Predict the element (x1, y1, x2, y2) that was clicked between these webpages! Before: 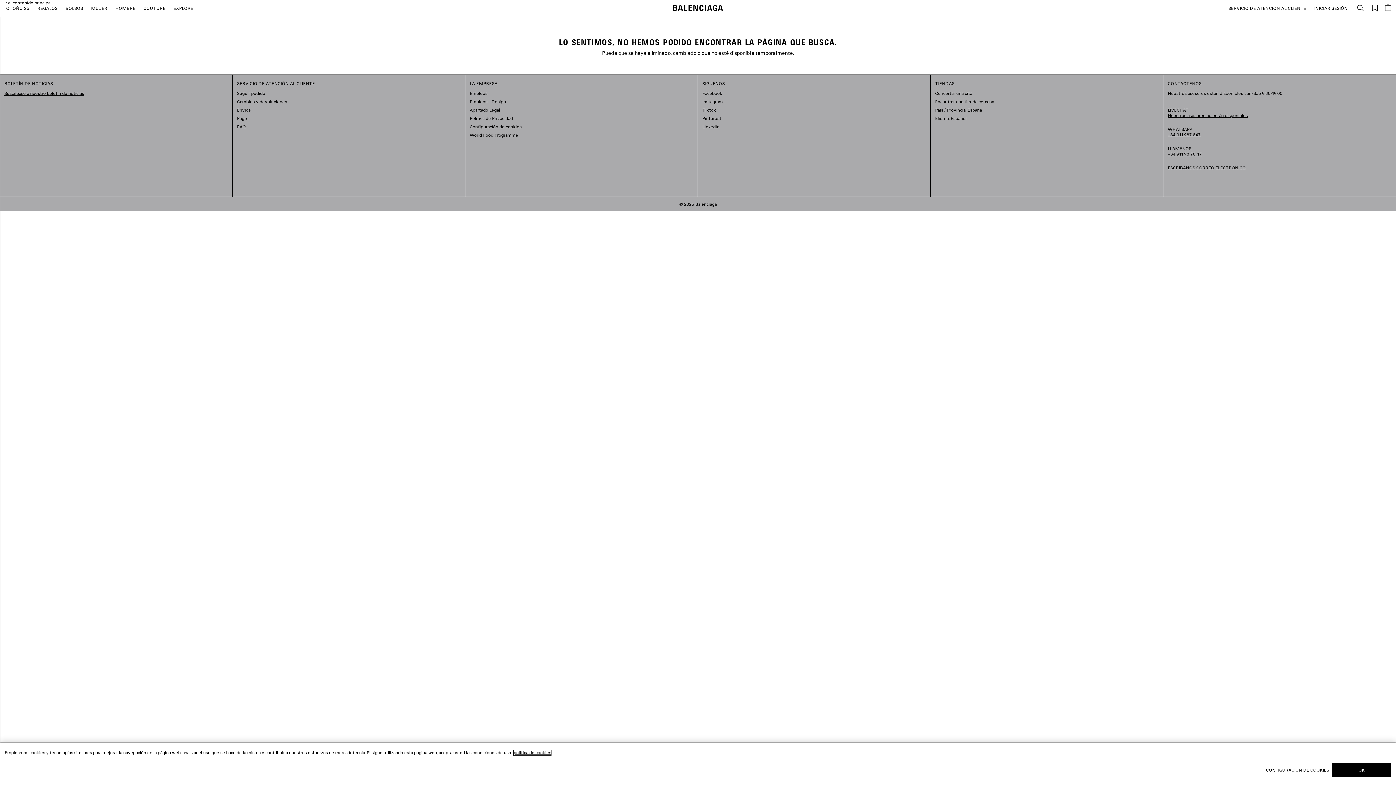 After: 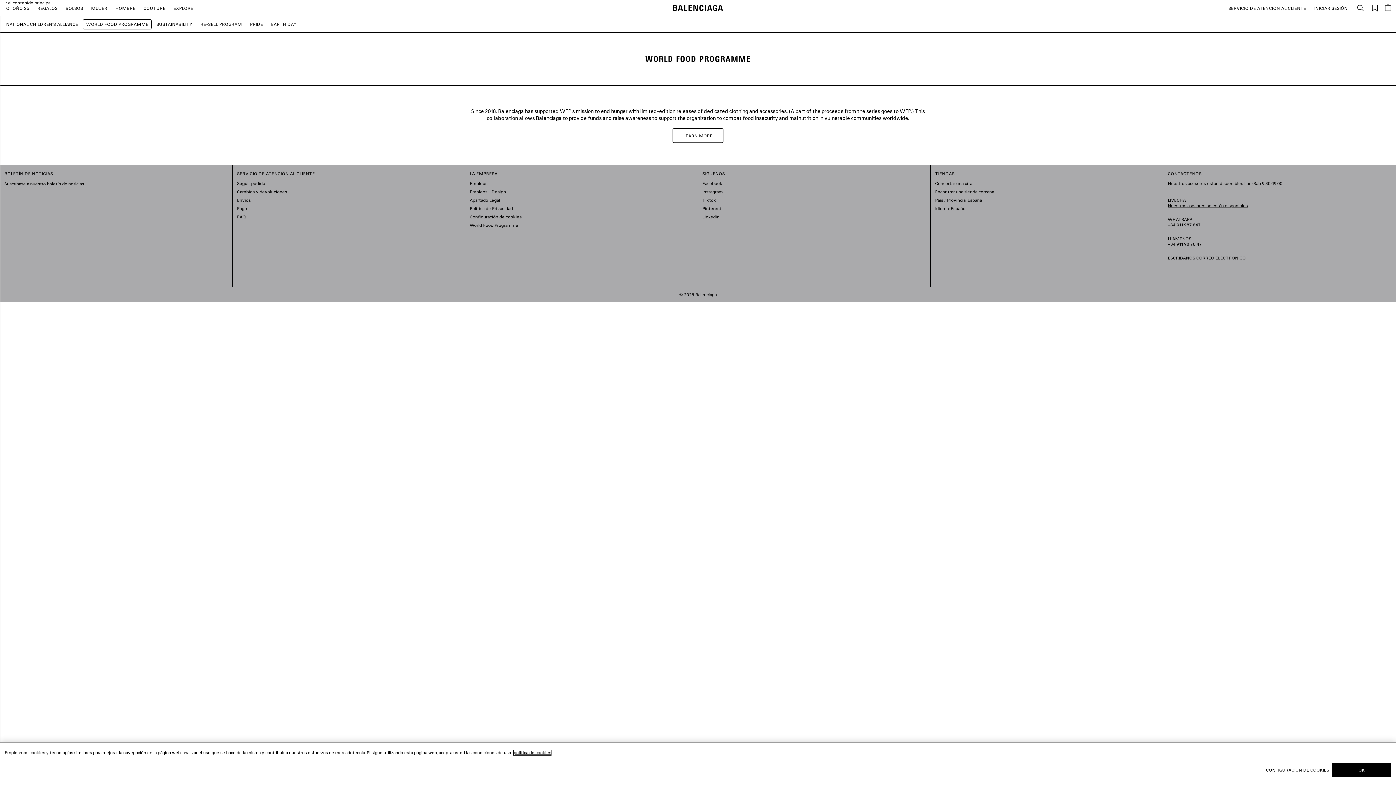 Action: label: World Food Programme bbox: (469, 132, 518, 137)